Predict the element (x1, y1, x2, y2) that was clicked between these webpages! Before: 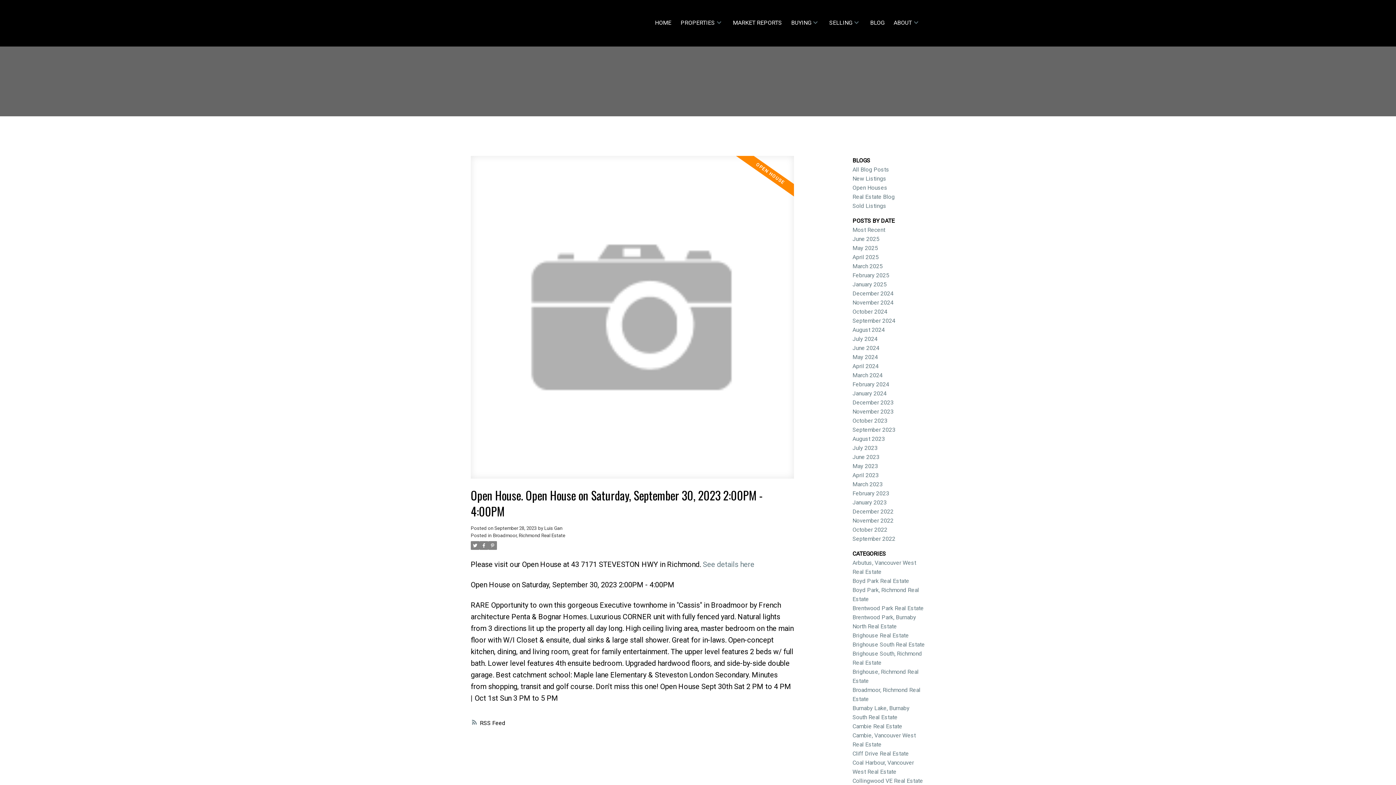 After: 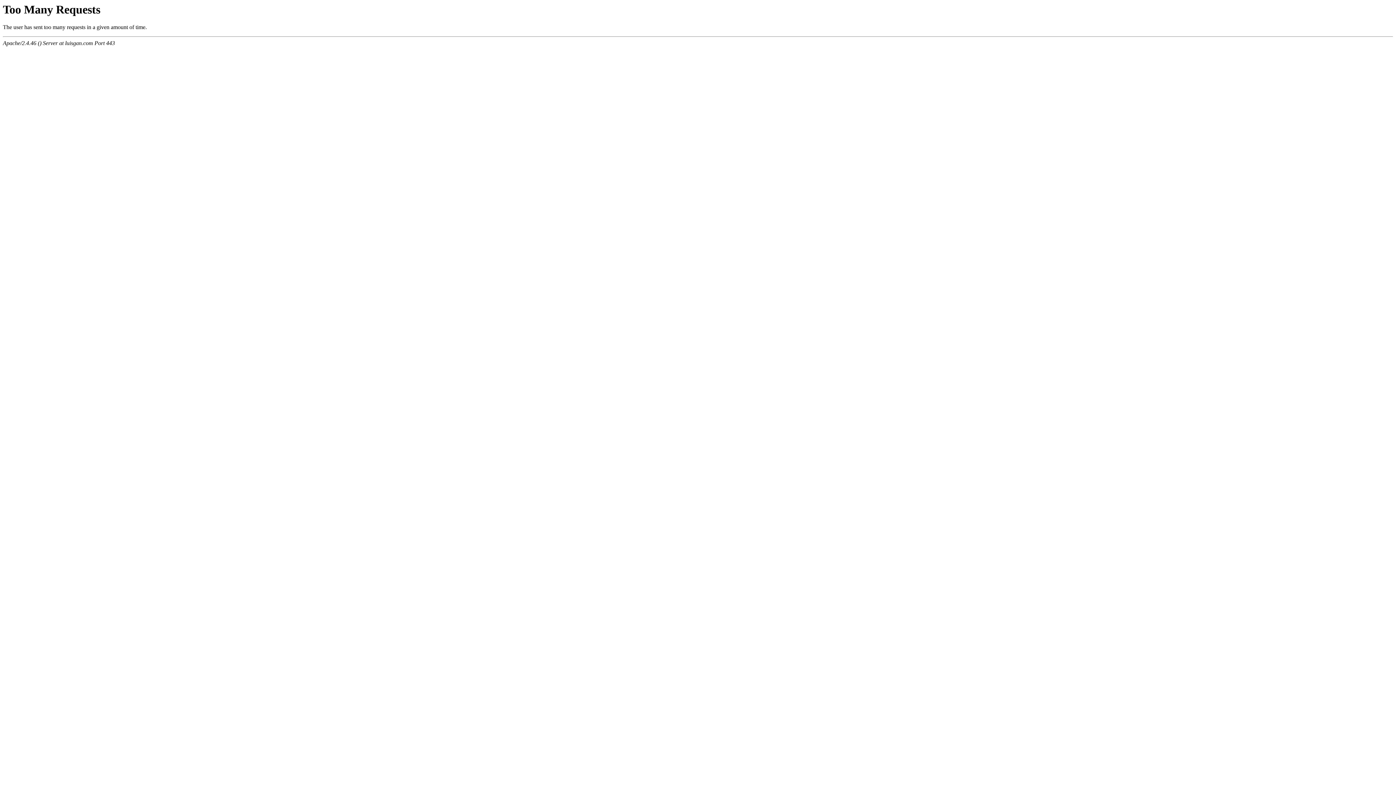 Action: label: Cliff Drive Real Estate bbox: (852, 750, 909, 757)